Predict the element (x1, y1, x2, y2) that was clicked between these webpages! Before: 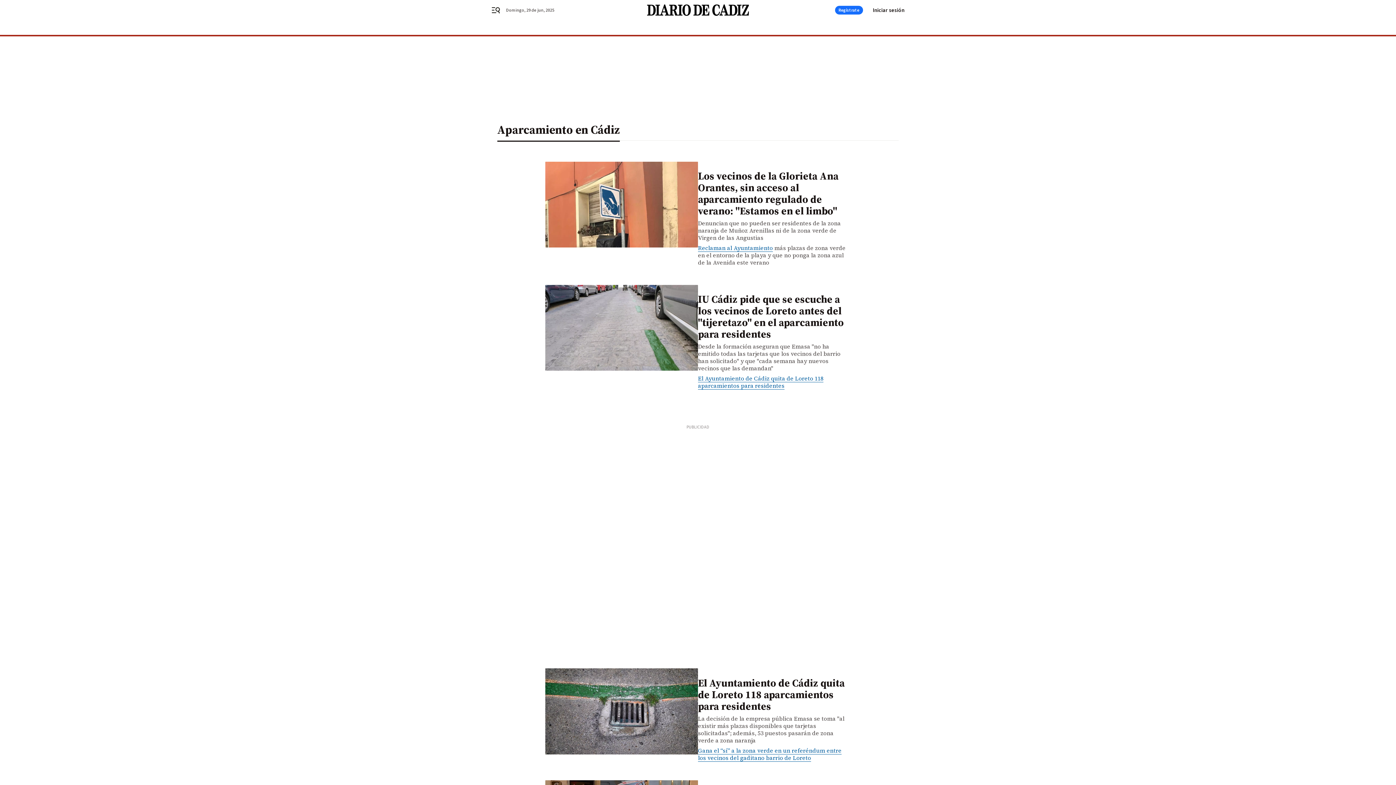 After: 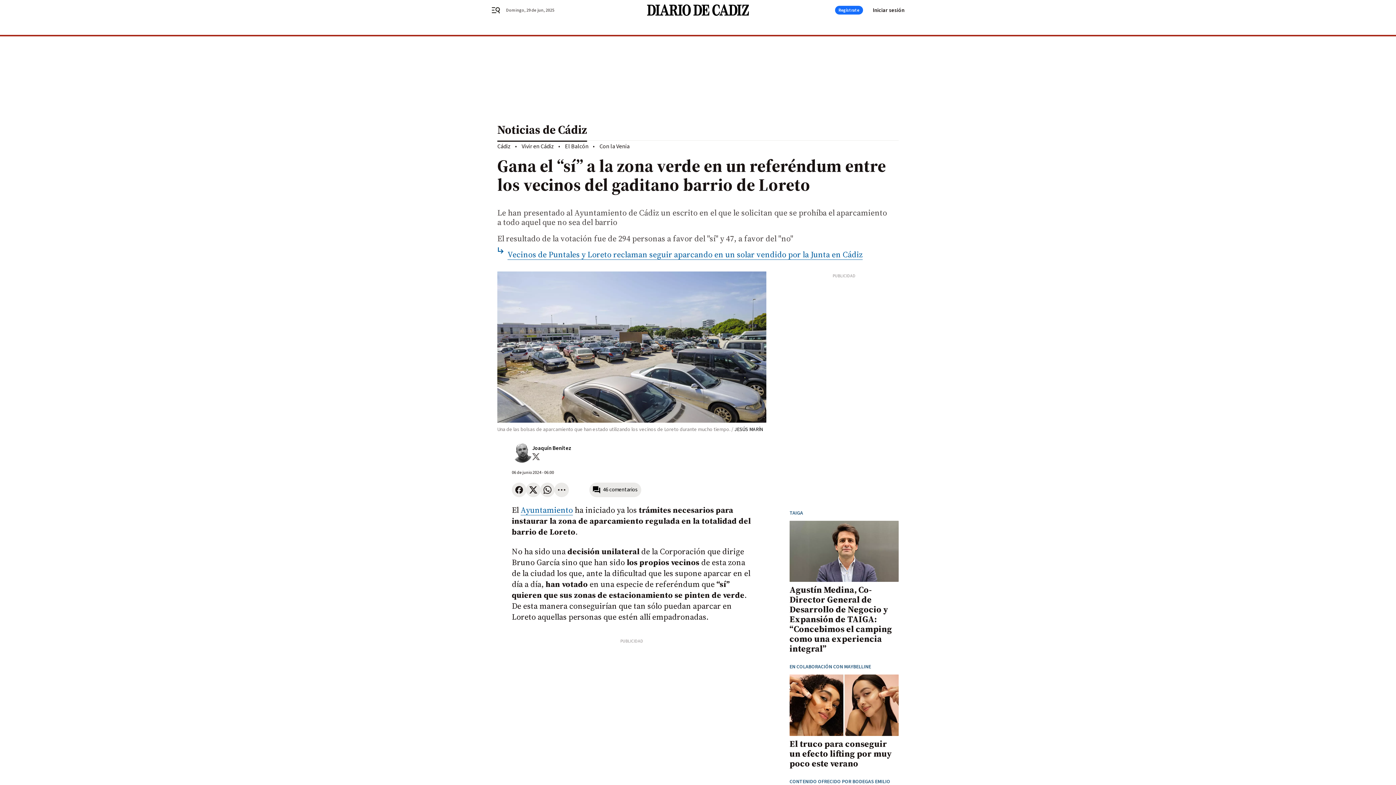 Action: bbox: (698, 746, 841, 762) label: Gana el “sí” a la zona verde en un referéndum entre los vecinos del gaditano barrio de Loreto